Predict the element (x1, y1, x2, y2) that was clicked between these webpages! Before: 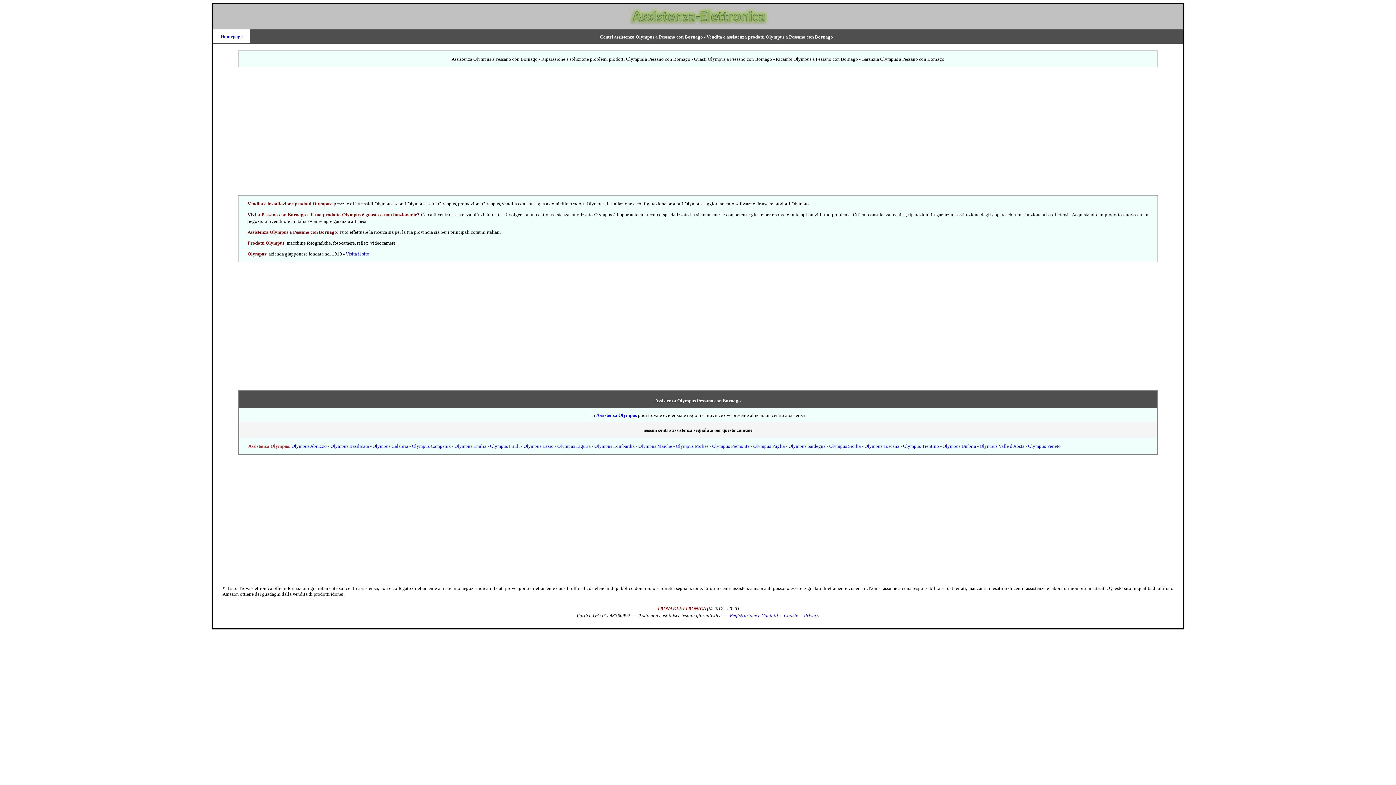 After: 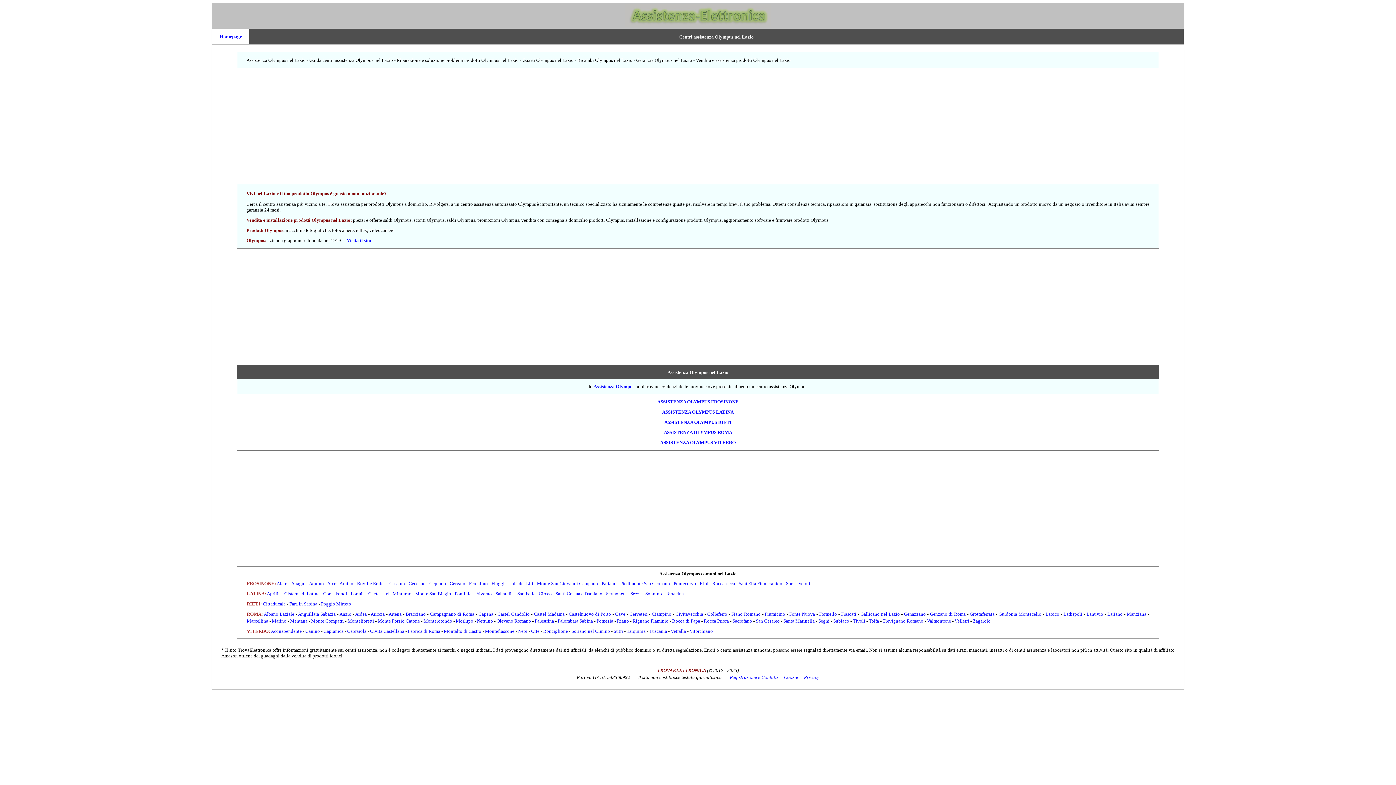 Action: bbox: (523, 443, 553, 449) label: Olympus Lazio